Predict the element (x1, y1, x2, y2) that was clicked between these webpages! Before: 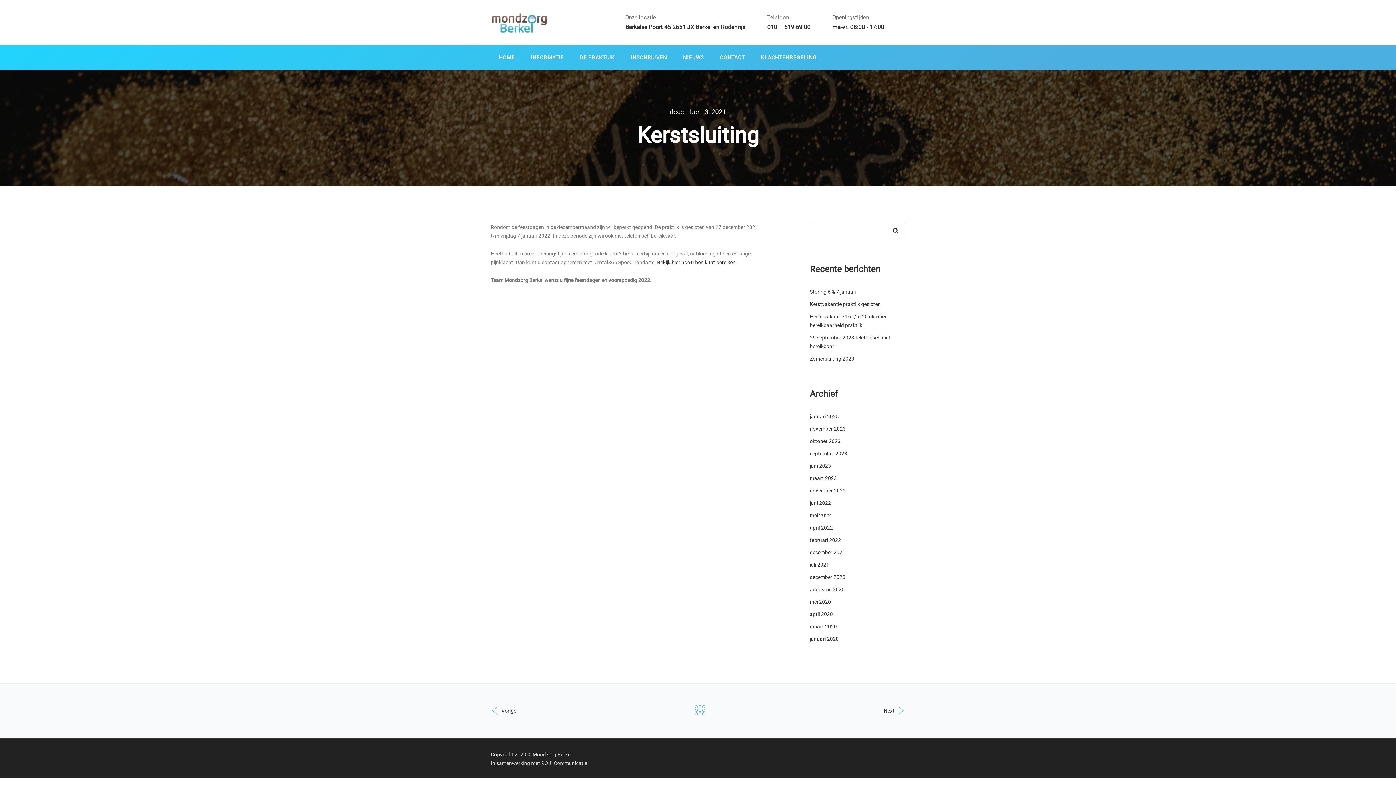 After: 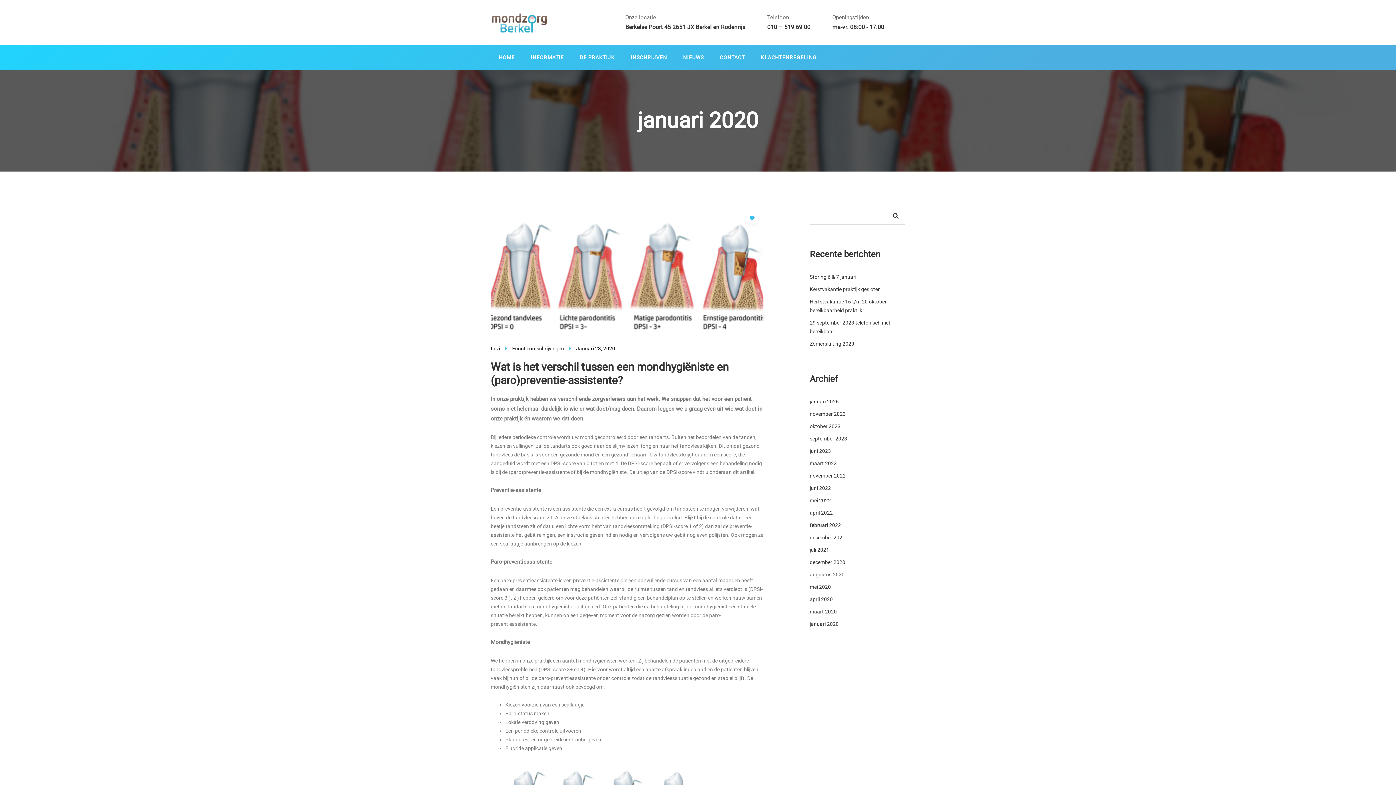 Action: label: januari 2020 bbox: (810, 636, 838, 642)